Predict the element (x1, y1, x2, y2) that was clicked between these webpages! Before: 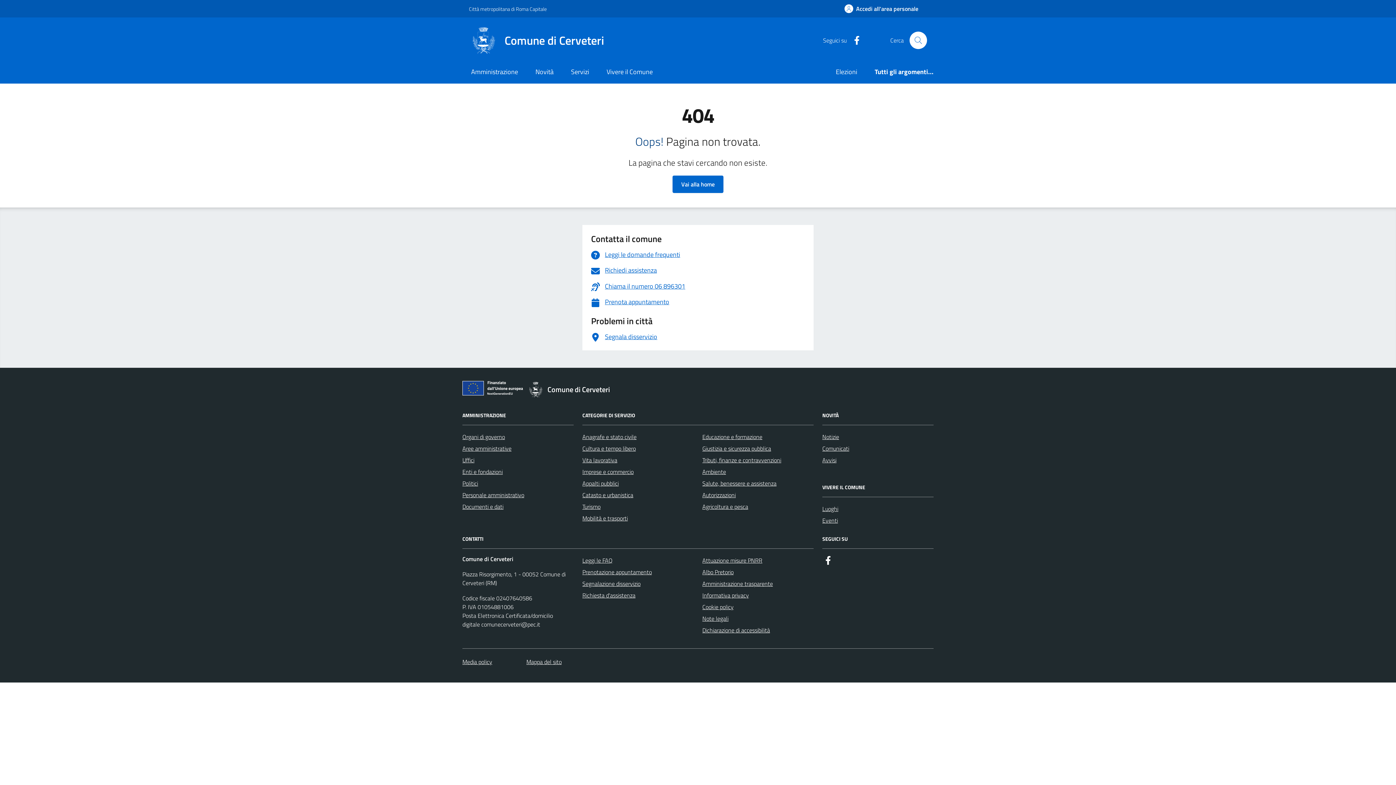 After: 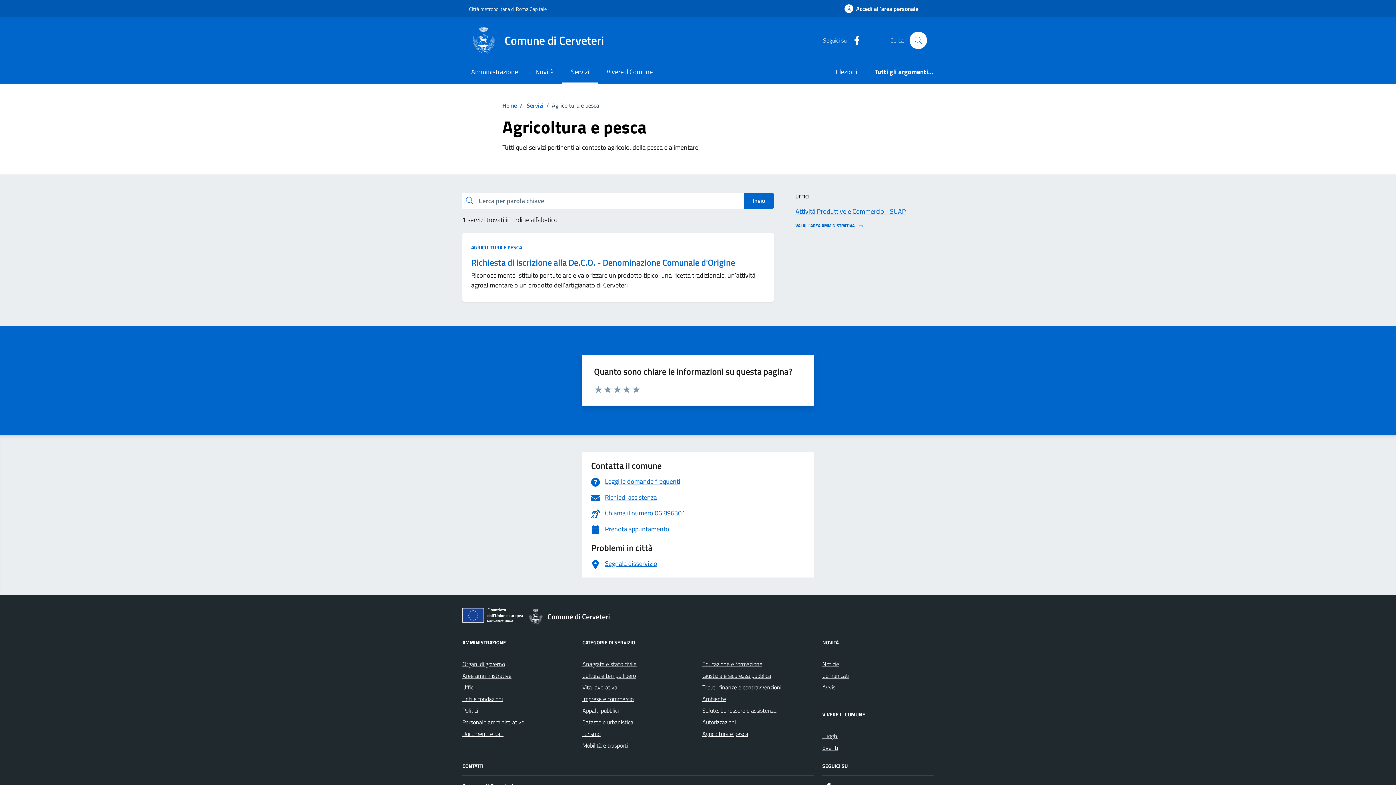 Action: label: Agricoltura e pesca bbox: (702, 501, 748, 512)